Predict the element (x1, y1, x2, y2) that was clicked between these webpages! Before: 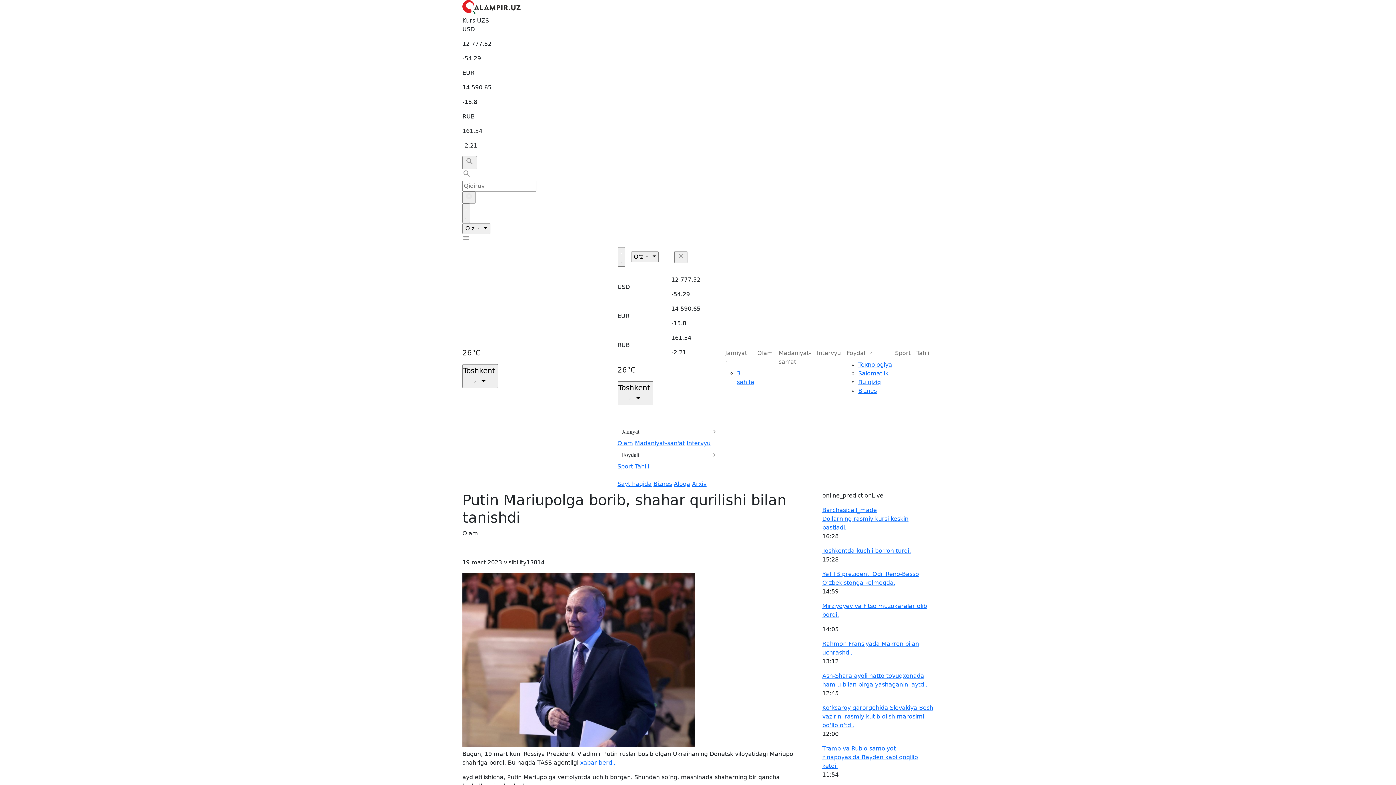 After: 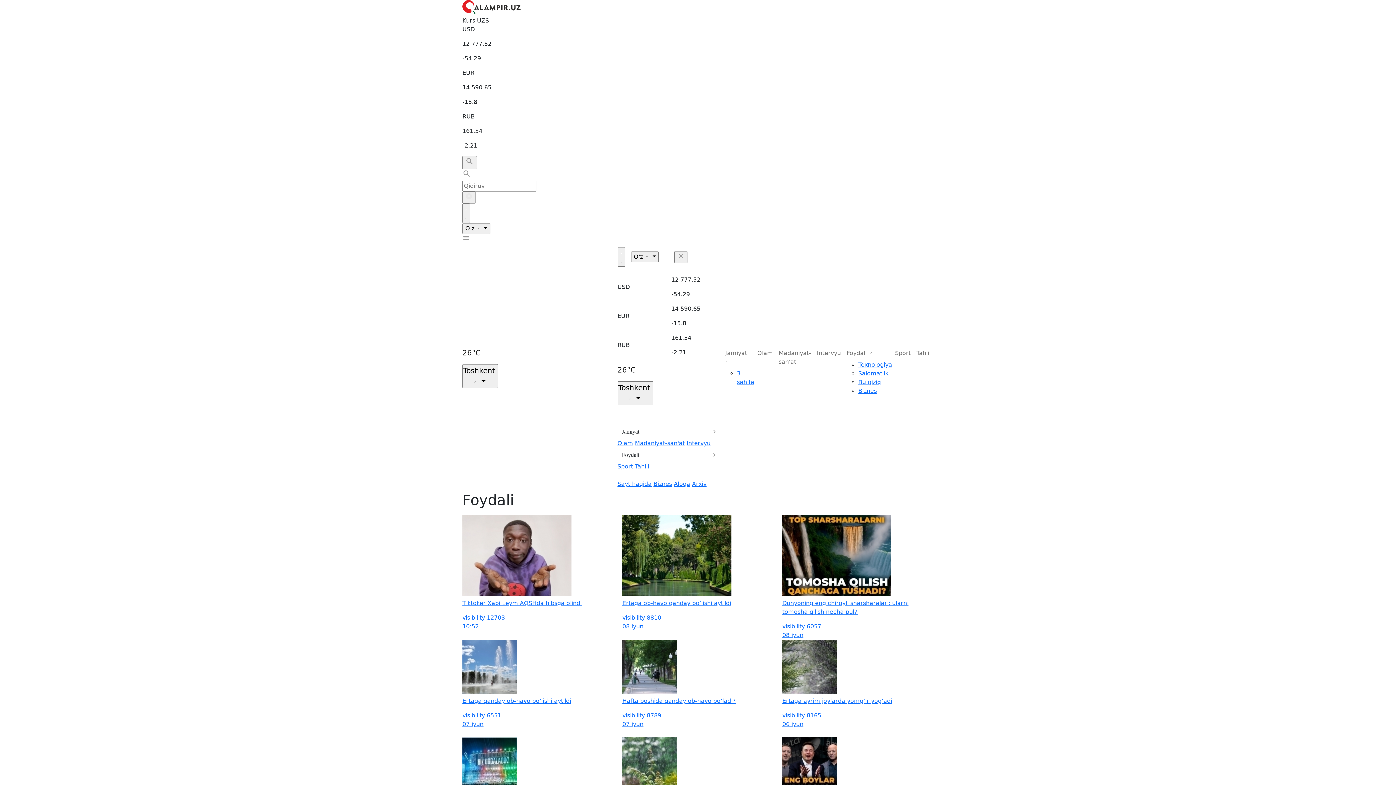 Action: bbox: (844, 346, 892, 360) label: Foydali 